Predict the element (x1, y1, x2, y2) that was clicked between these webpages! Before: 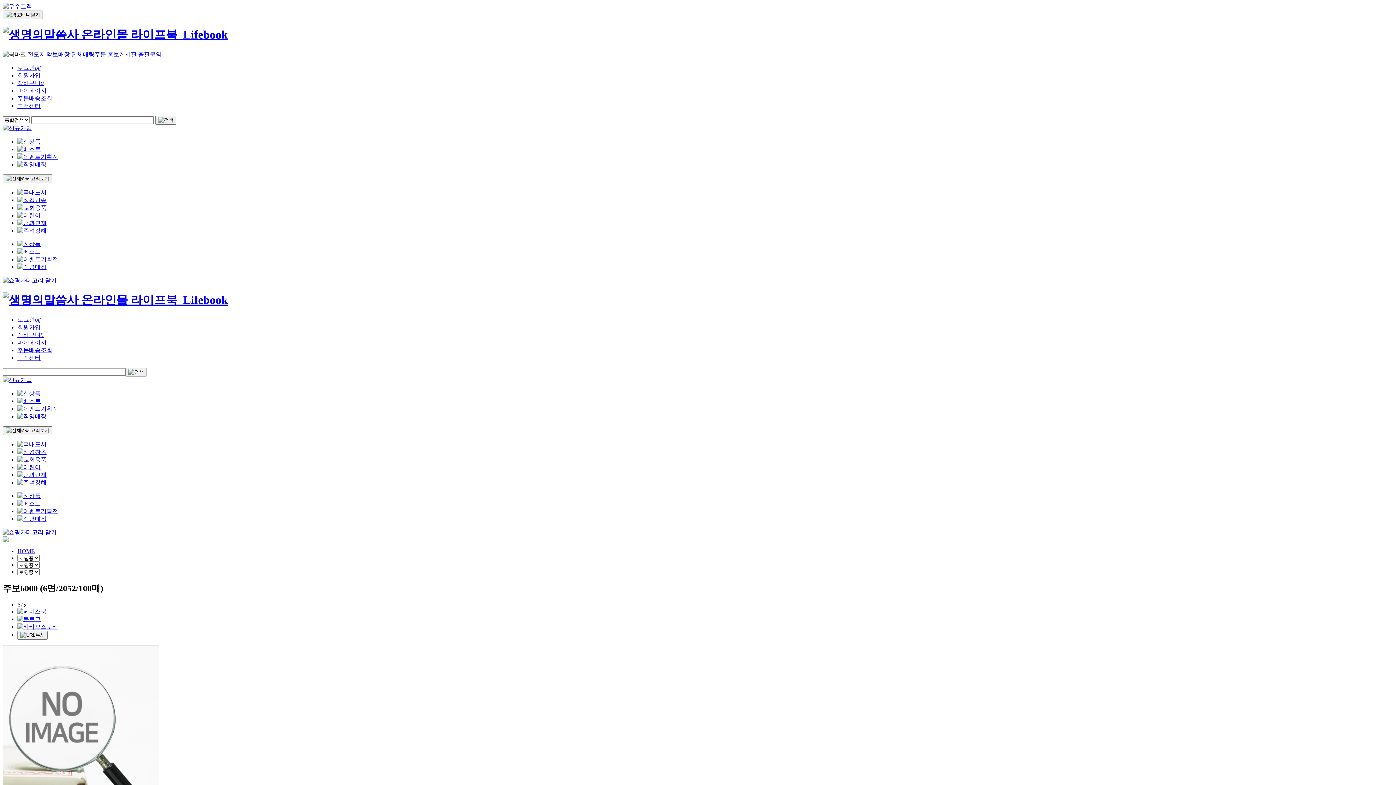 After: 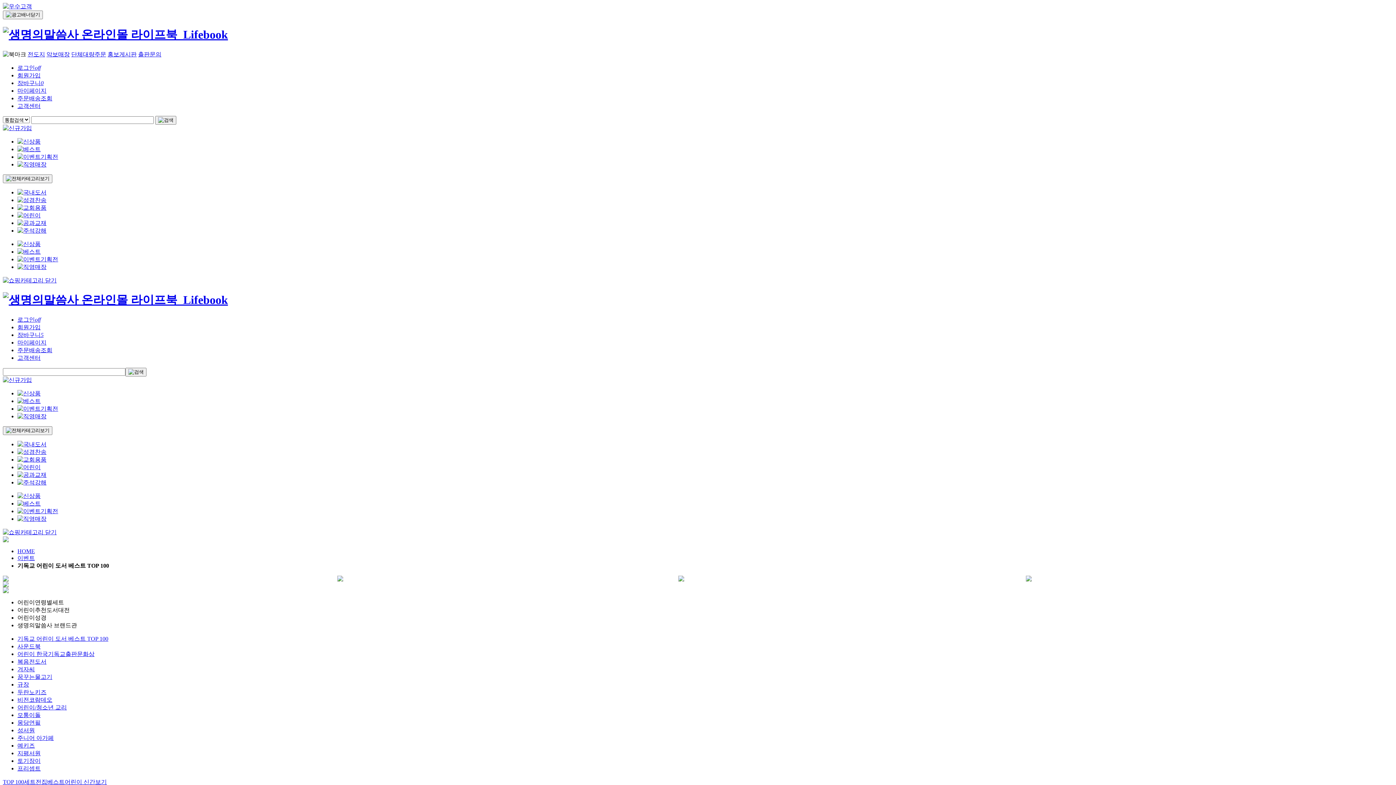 Action: bbox: (17, 212, 40, 218)